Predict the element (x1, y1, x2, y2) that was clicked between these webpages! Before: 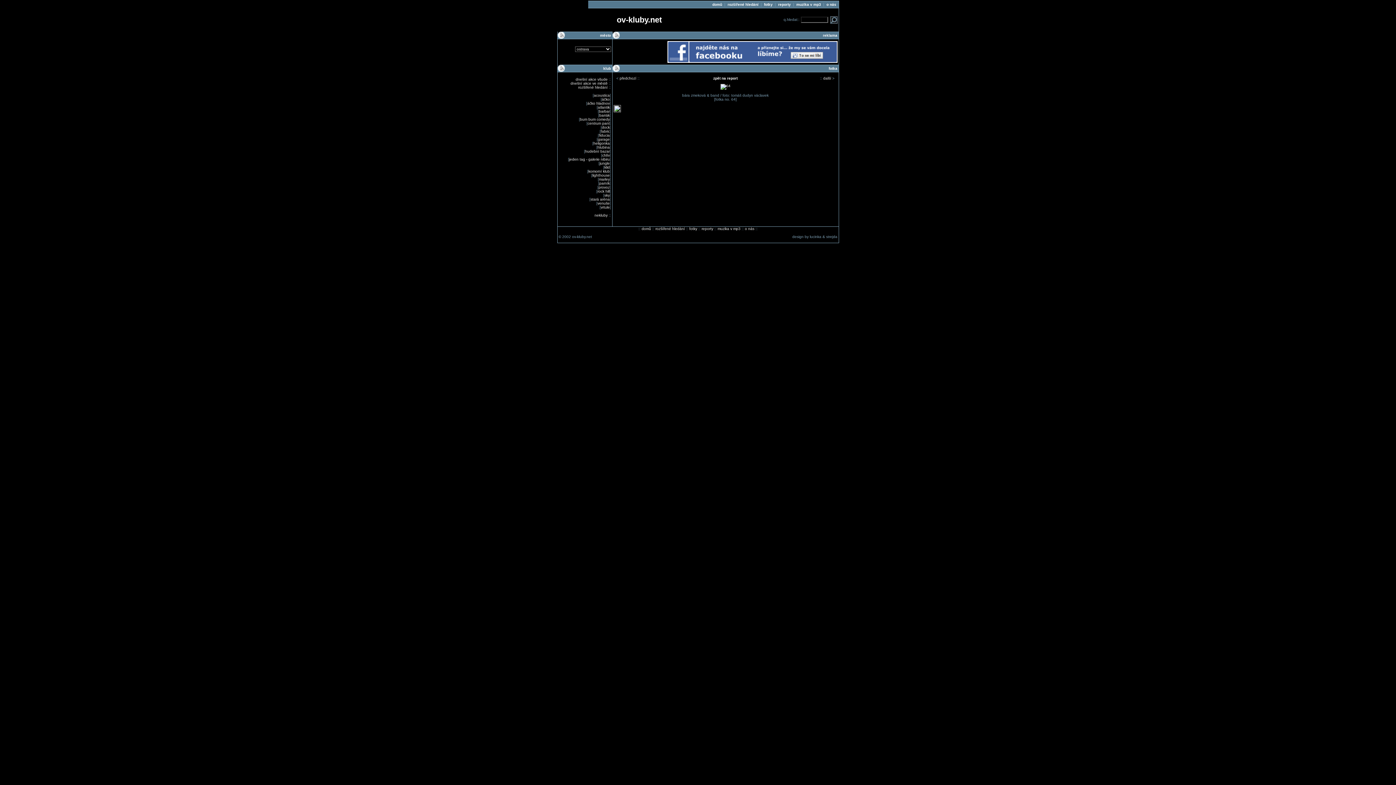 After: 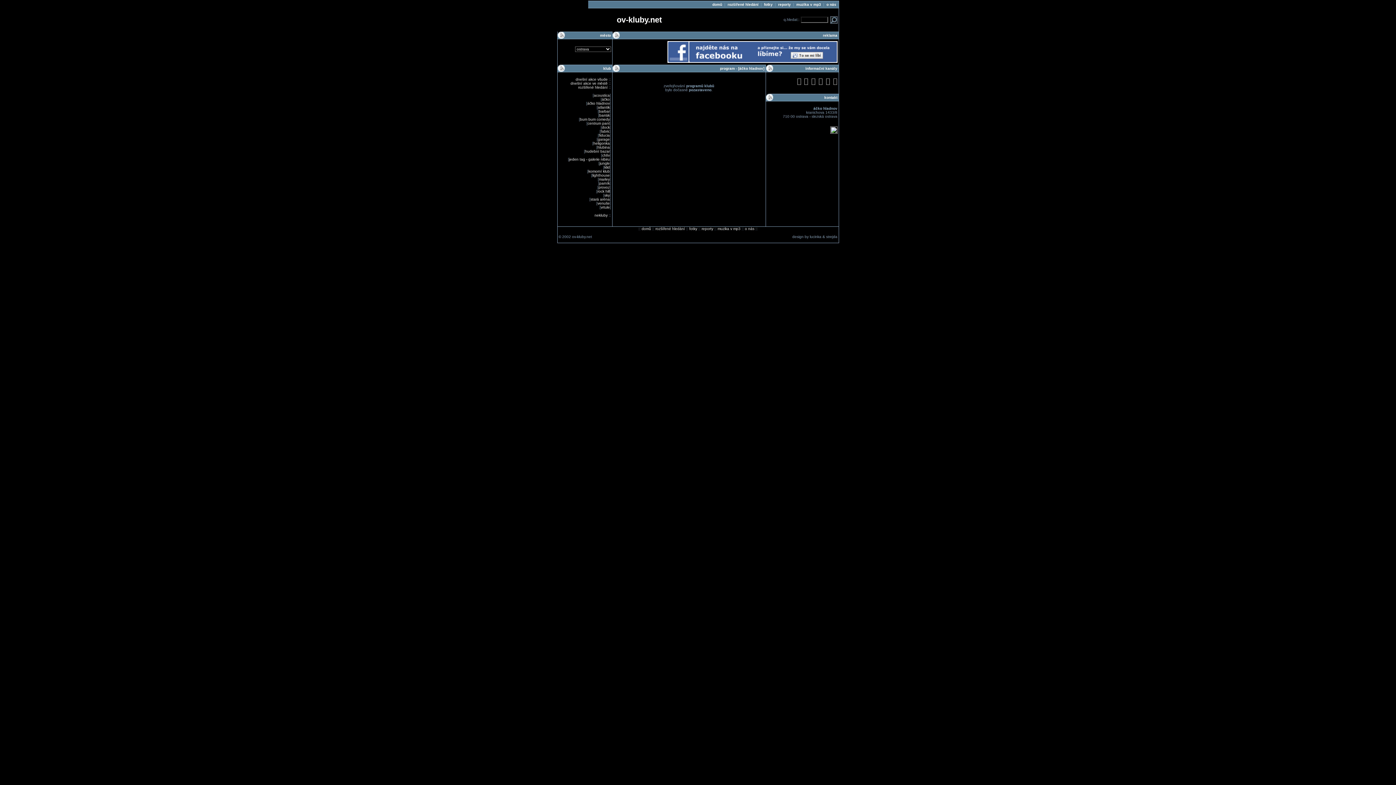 Action: bbox: (587, 101, 610, 105) label: áčko hladnov